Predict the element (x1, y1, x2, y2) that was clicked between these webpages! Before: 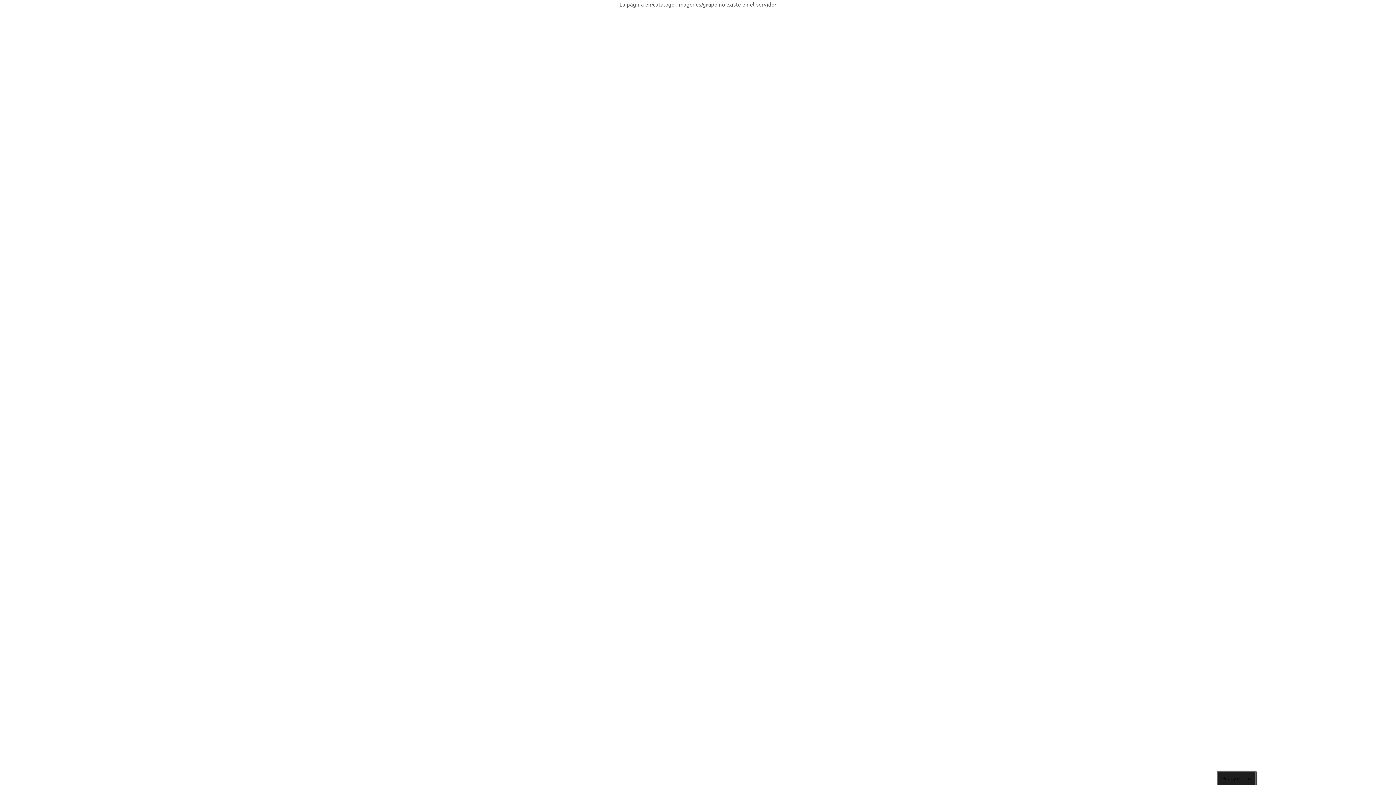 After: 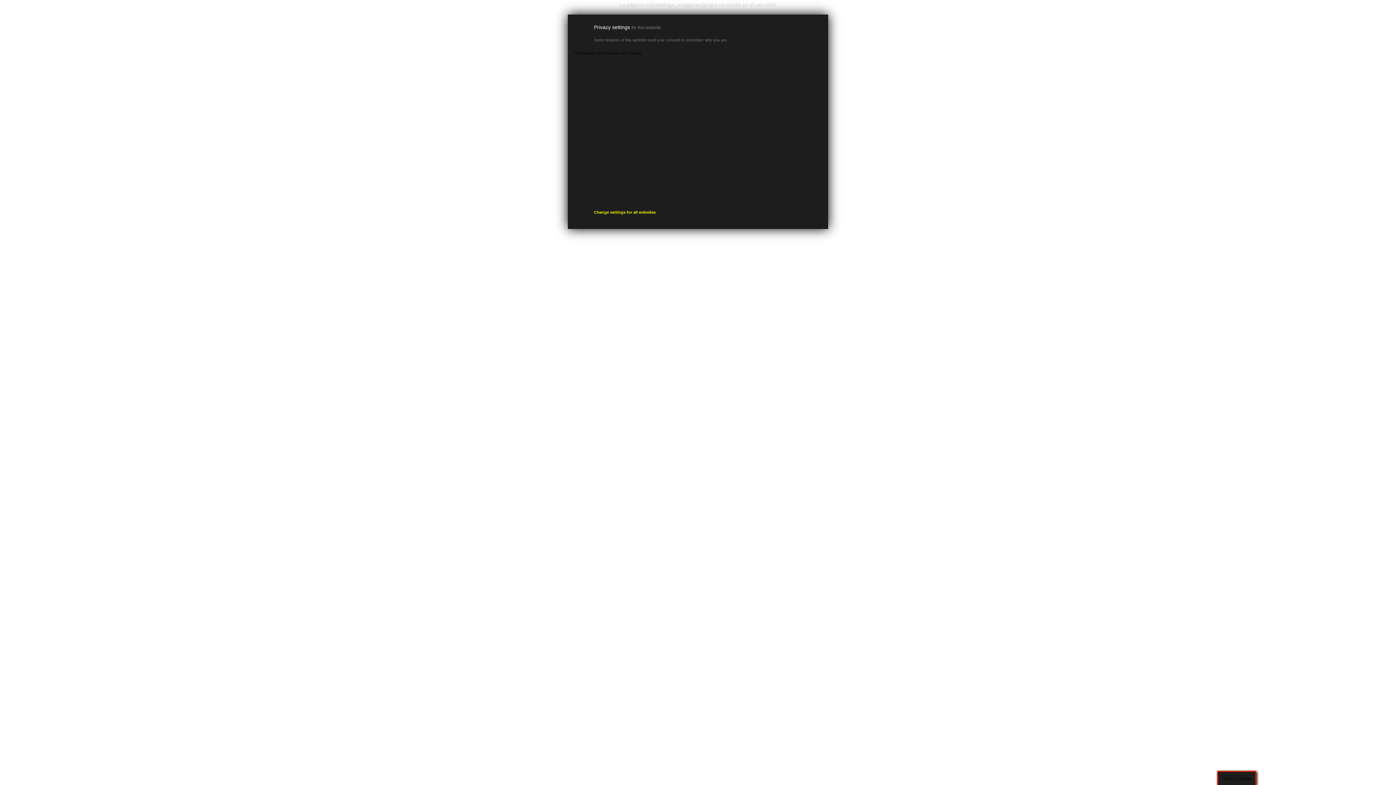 Action: bbox: (1217, 771, 1256, 785) label: Privacy settings